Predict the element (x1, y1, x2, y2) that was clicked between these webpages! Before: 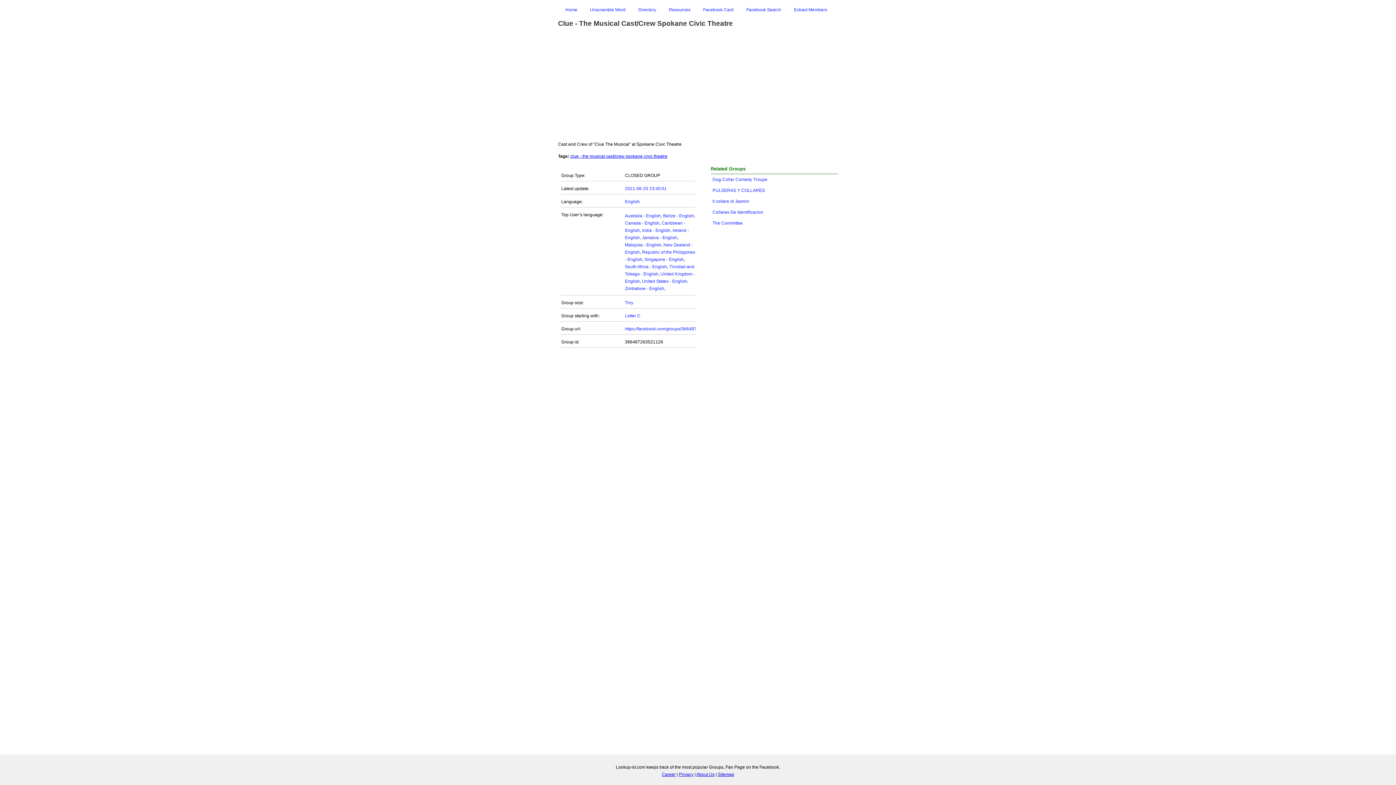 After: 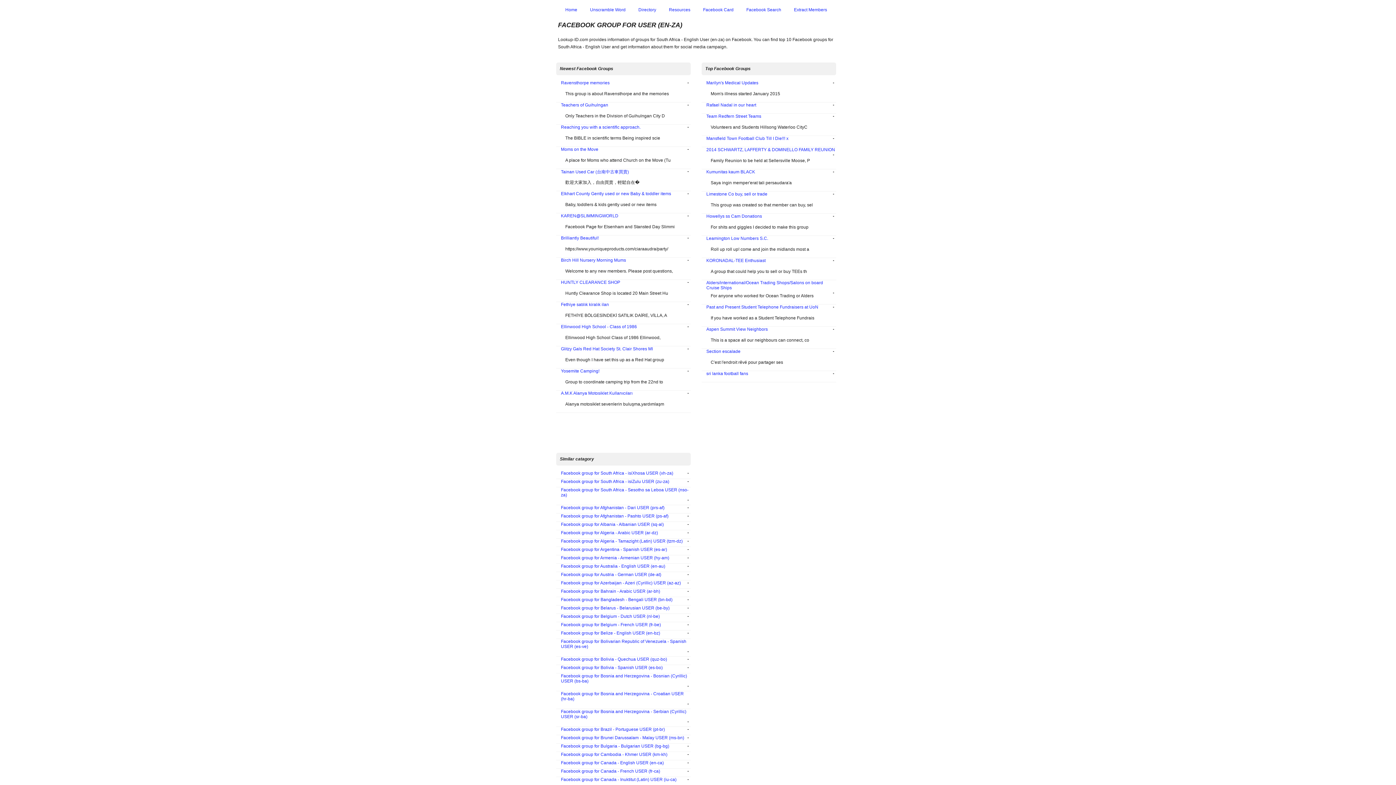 Action: bbox: (625, 264, 667, 269) label: South Africa - English